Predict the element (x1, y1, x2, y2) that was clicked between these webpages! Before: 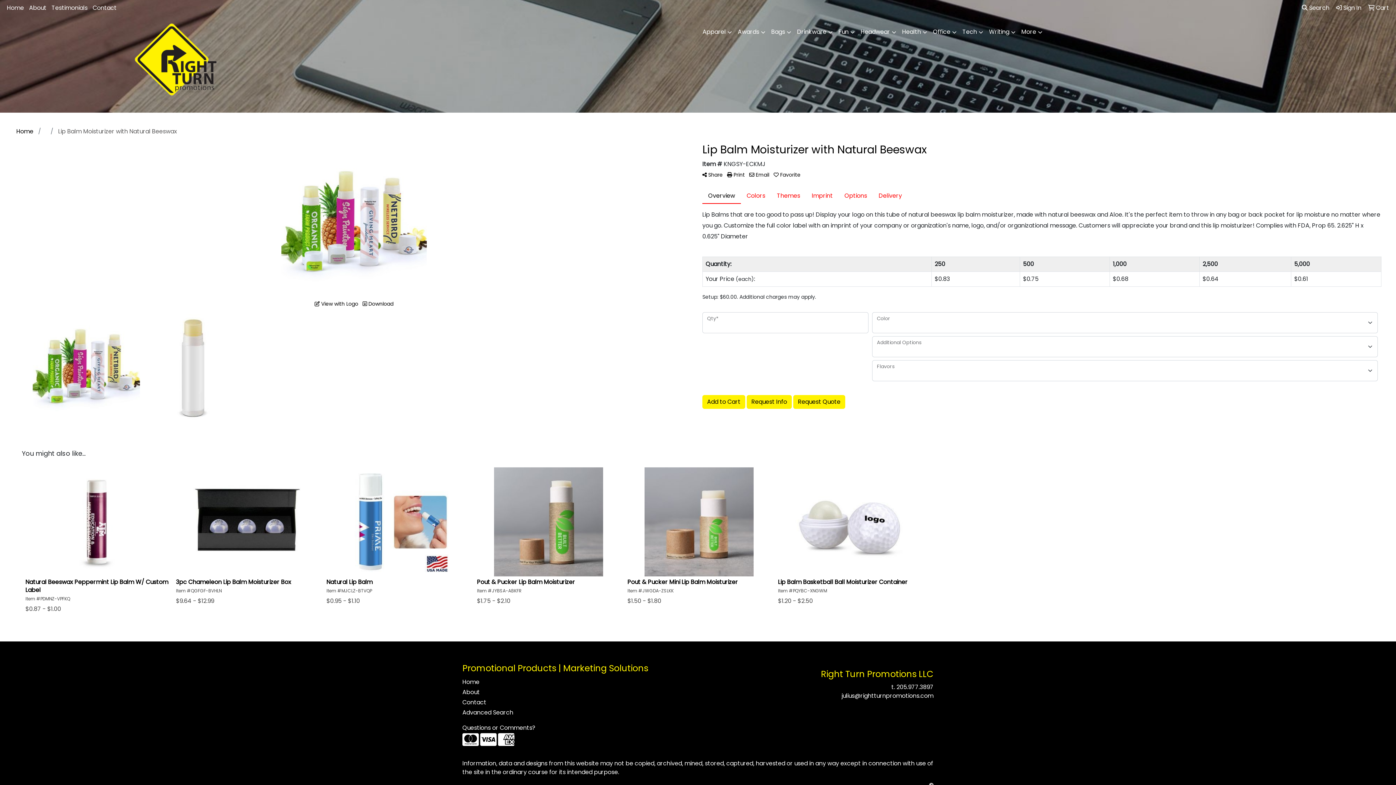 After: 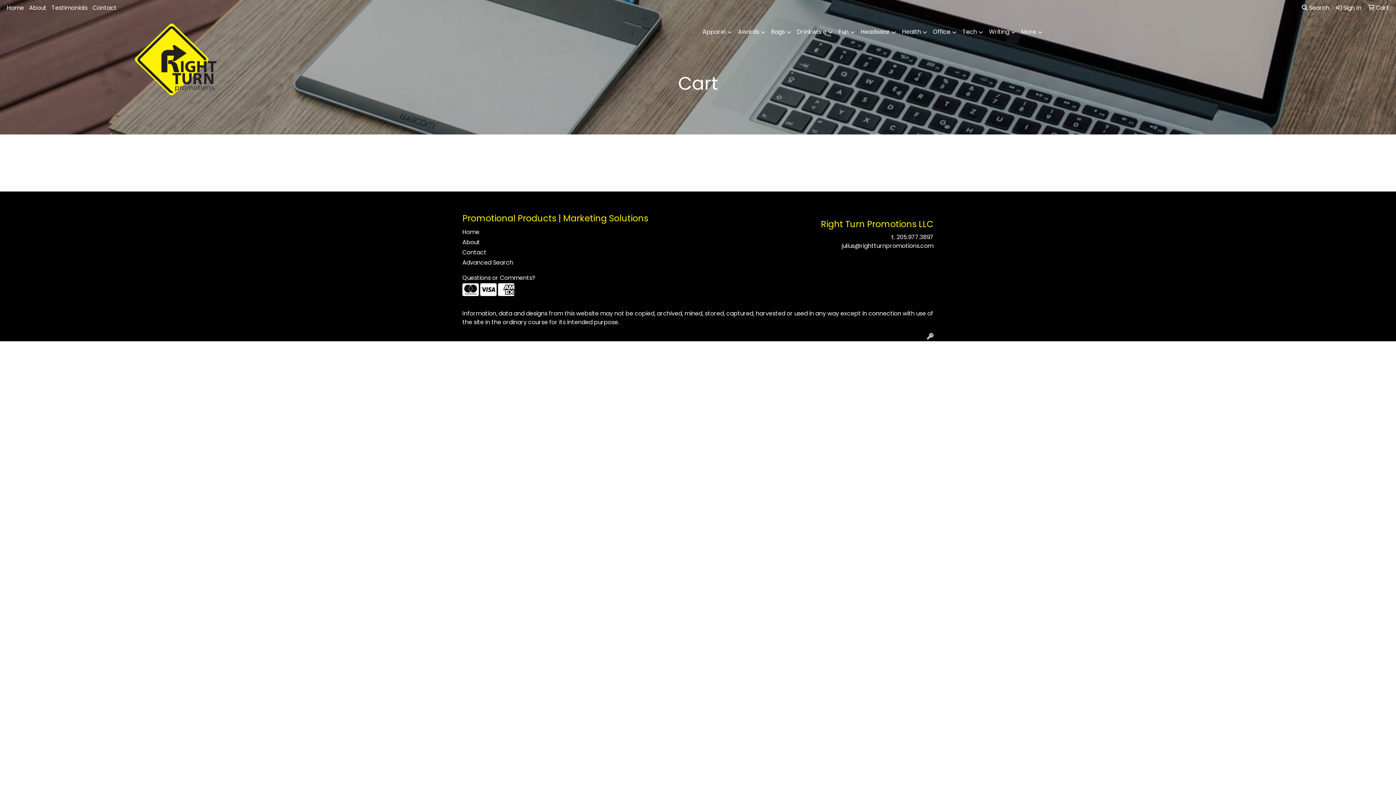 Action: label:  Cart bbox: (1365, 0, 1392, 16)